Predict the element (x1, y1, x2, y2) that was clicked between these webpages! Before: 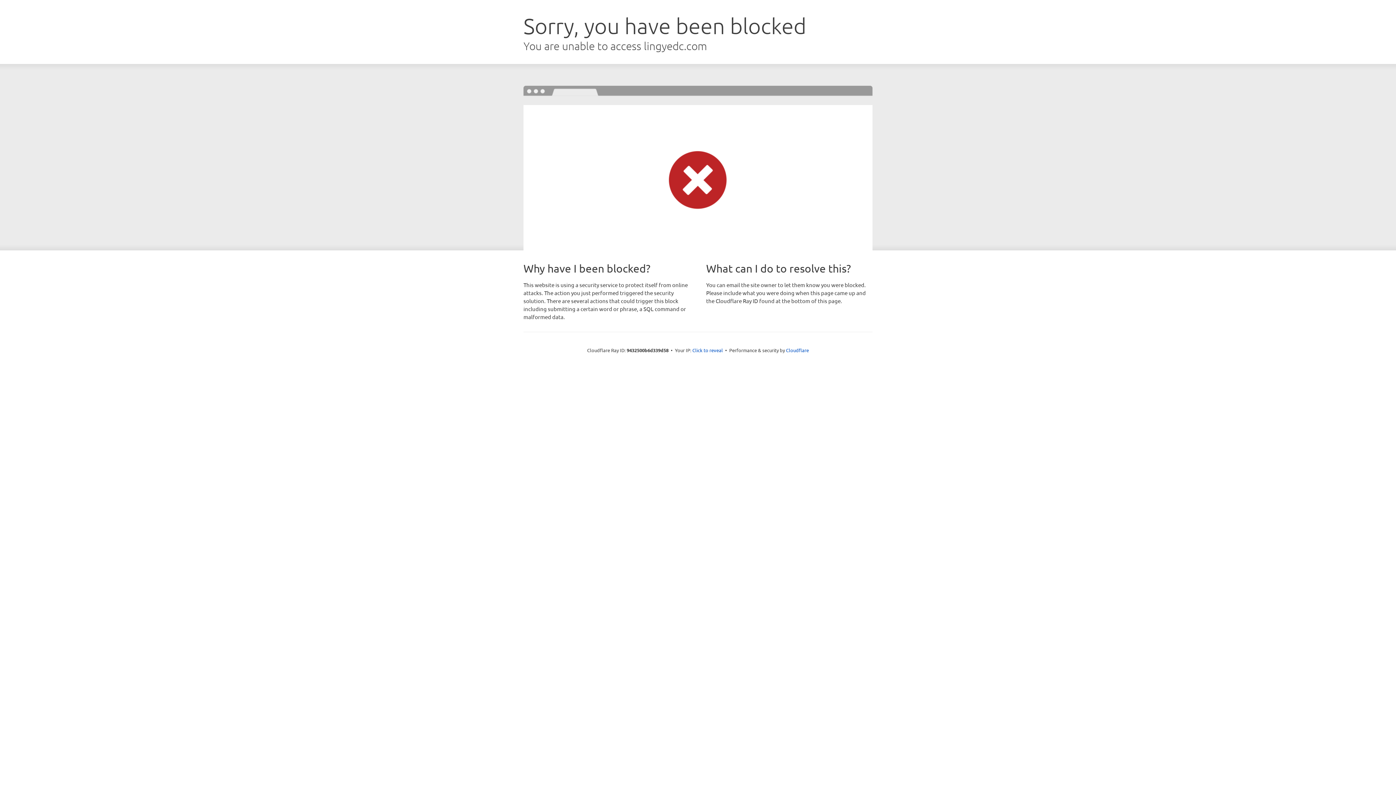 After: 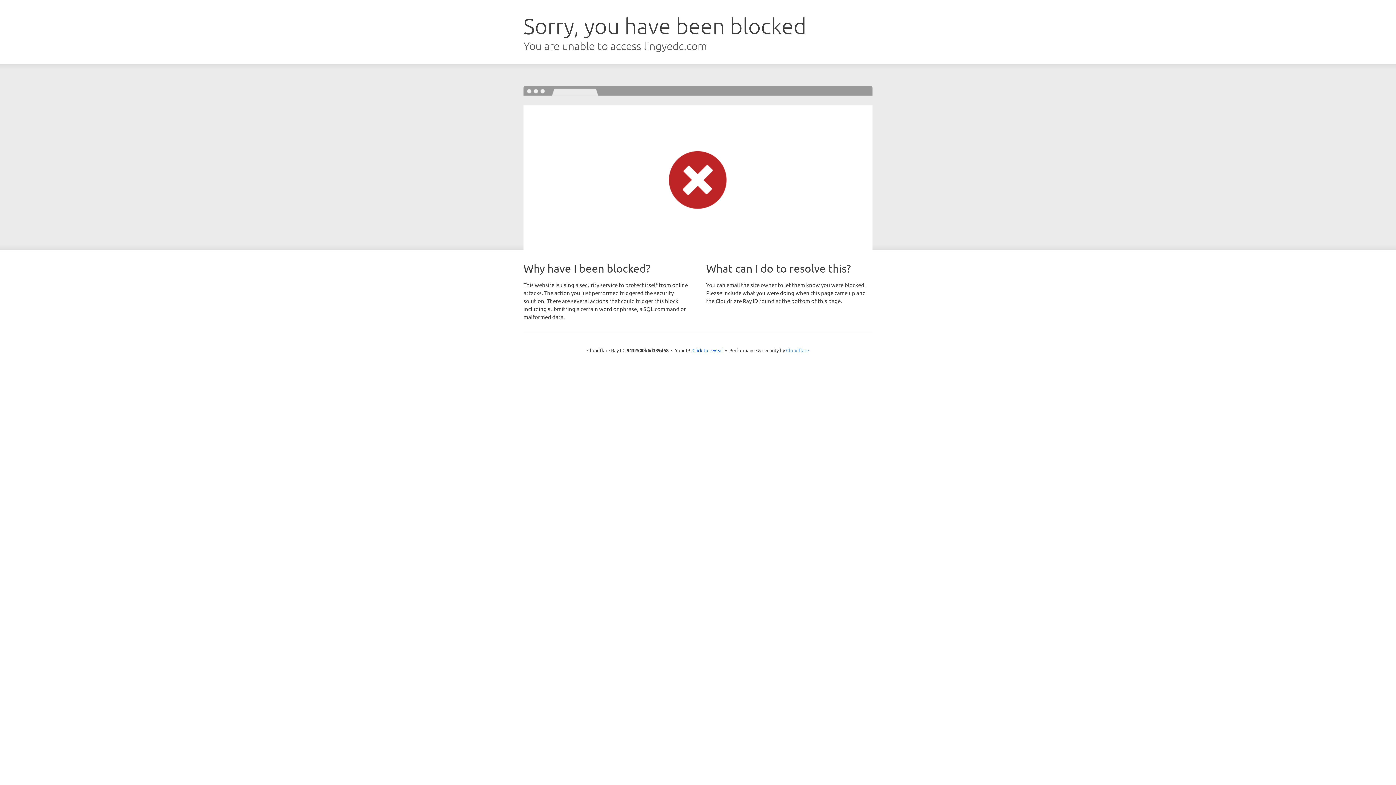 Action: bbox: (786, 347, 809, 353) label: Cloudflare